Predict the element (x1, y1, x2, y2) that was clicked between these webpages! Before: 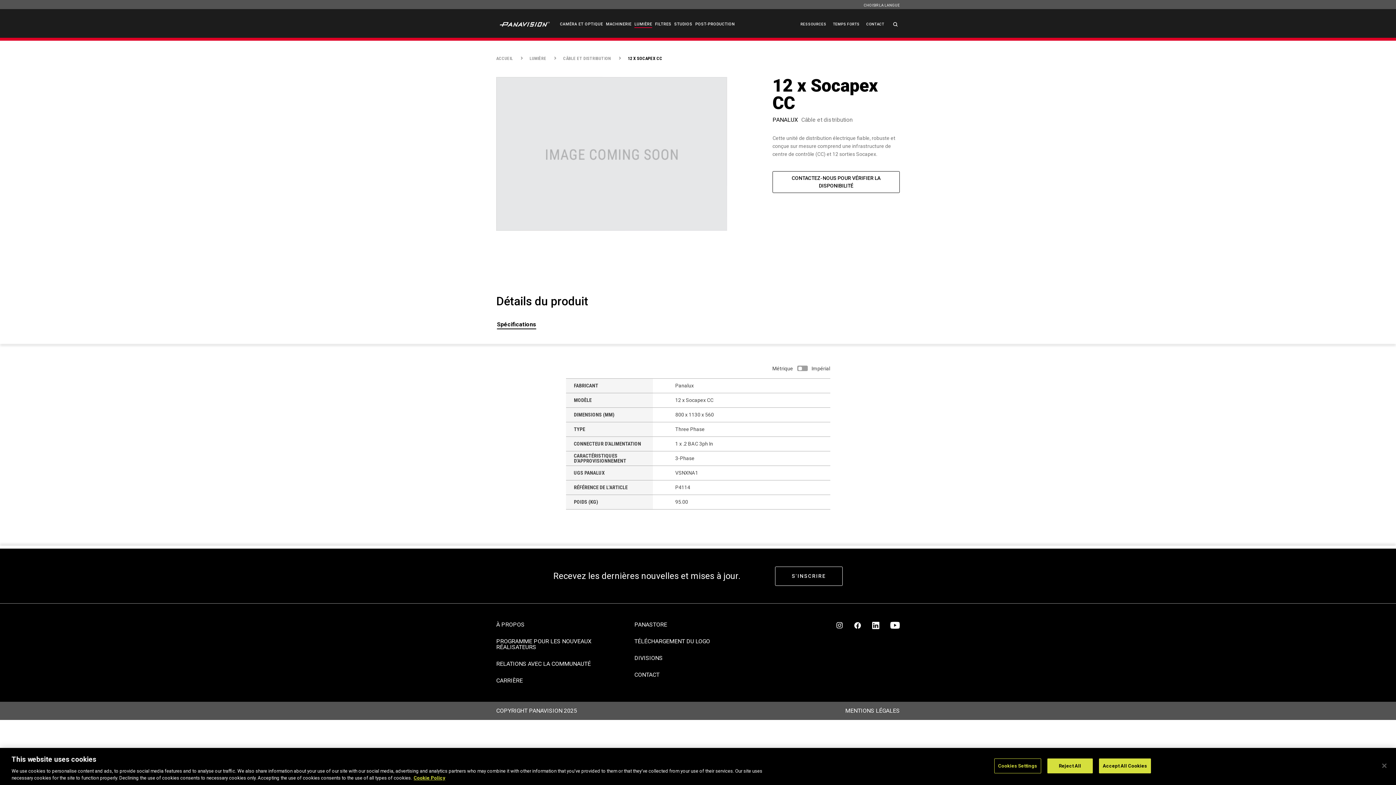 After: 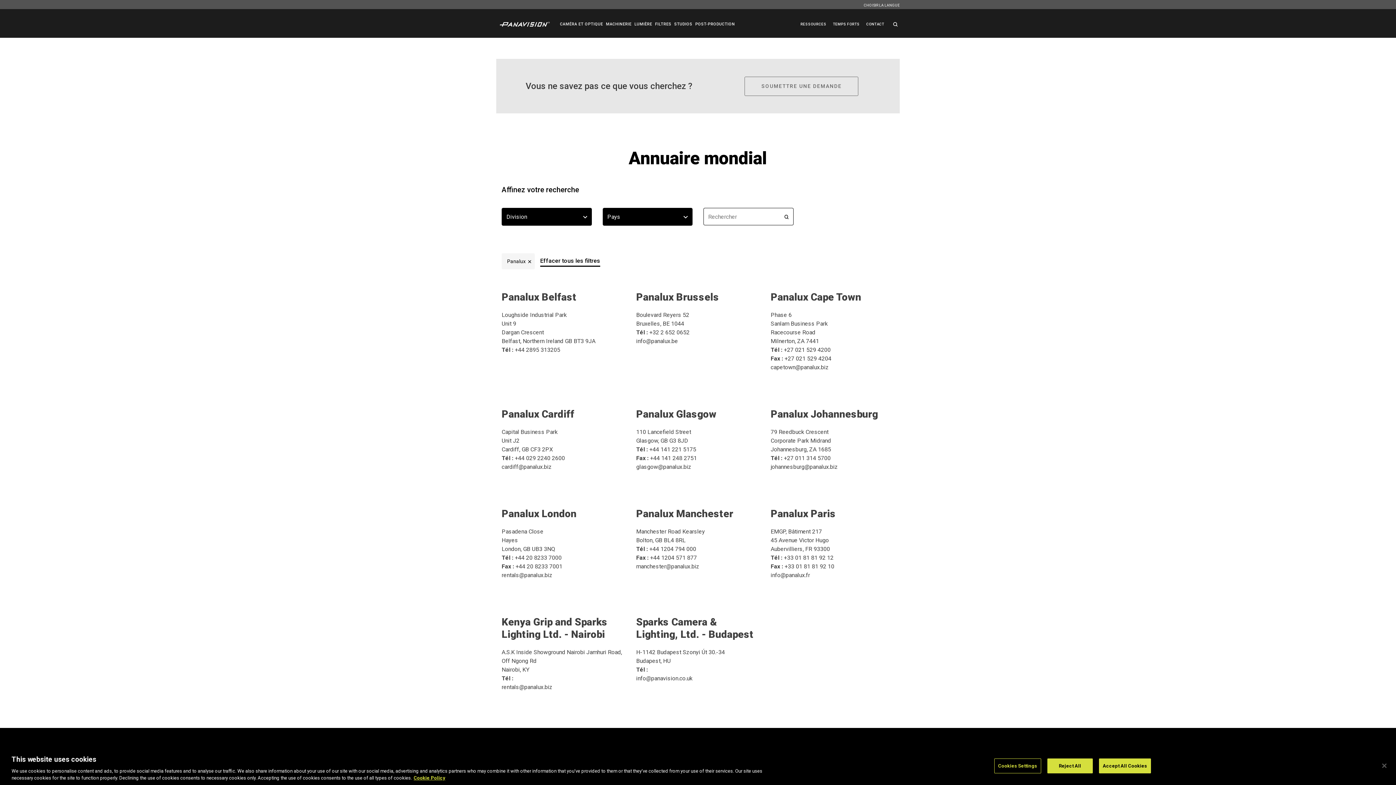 Action: bbox: (772, 171, 899, 193) label: CONTACTEZ-NOUS POUR VÉRIFIER LA DISPONIBILITÉ